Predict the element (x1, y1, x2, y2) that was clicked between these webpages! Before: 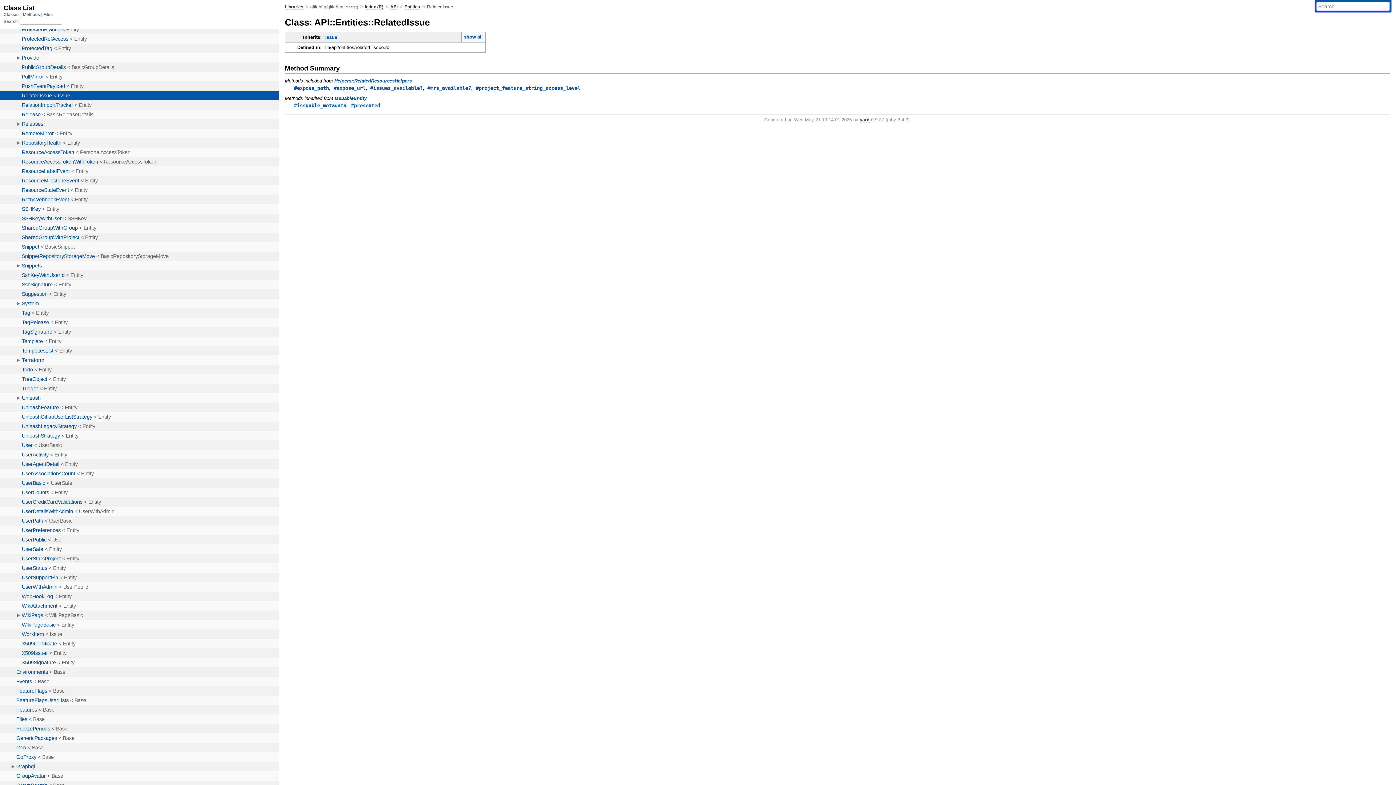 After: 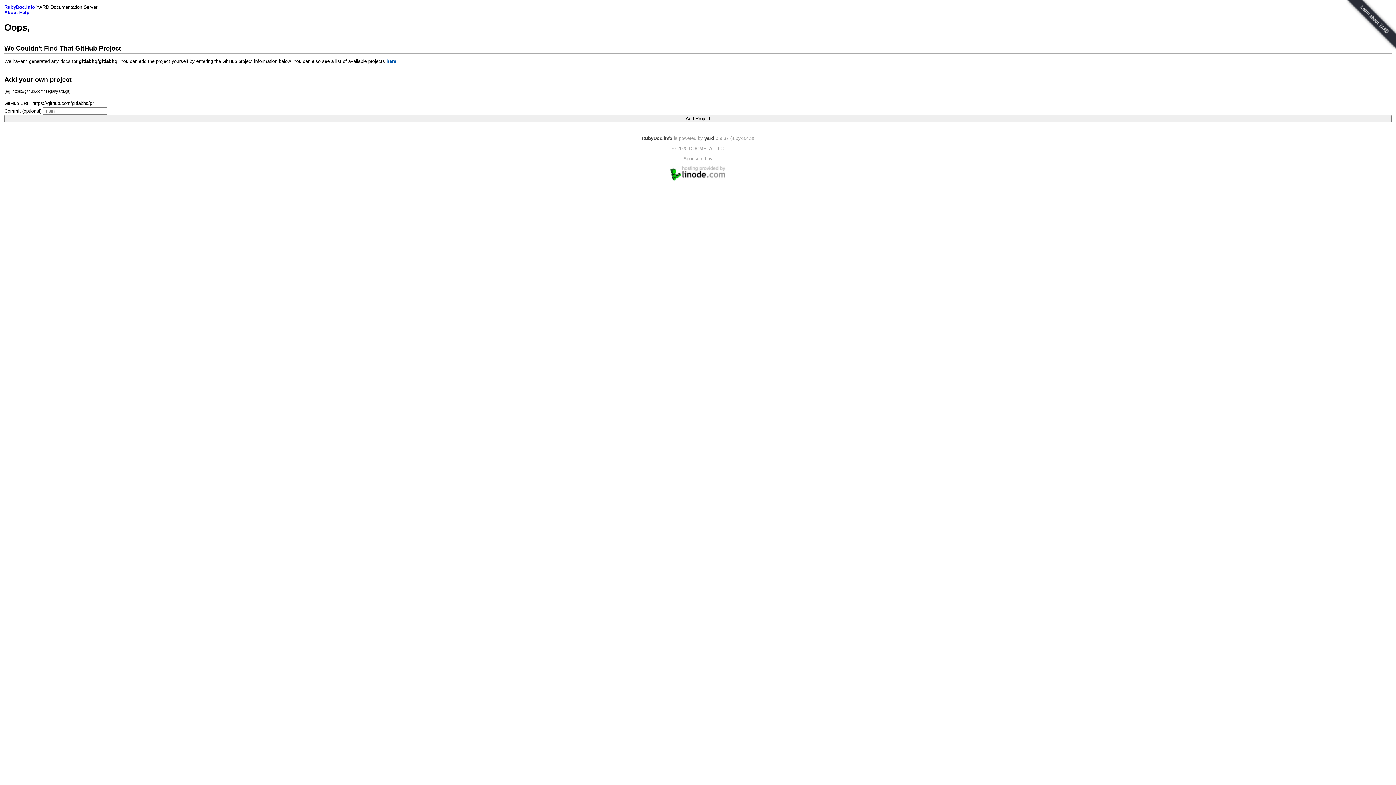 Action: bbox: (370, 85, 422, 90) label: #issues_available?